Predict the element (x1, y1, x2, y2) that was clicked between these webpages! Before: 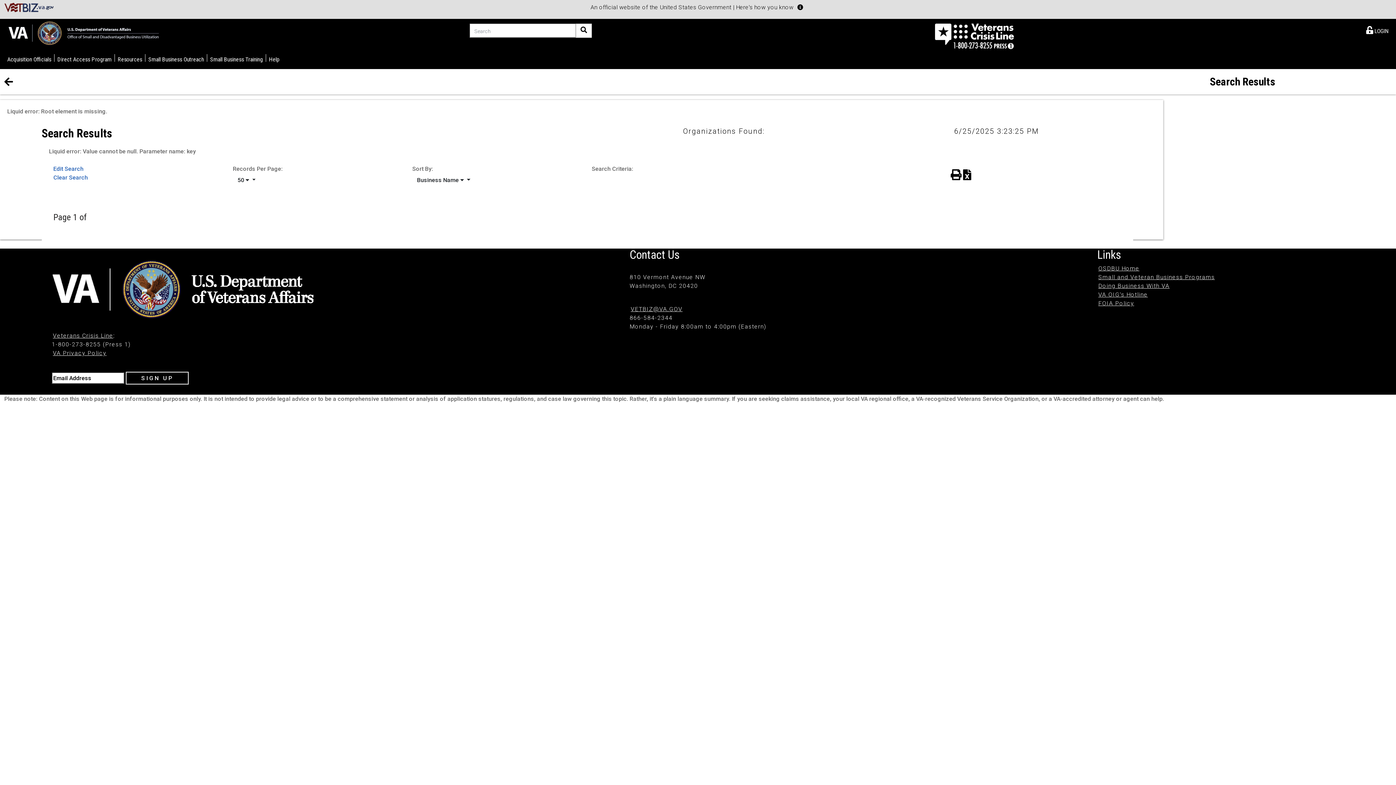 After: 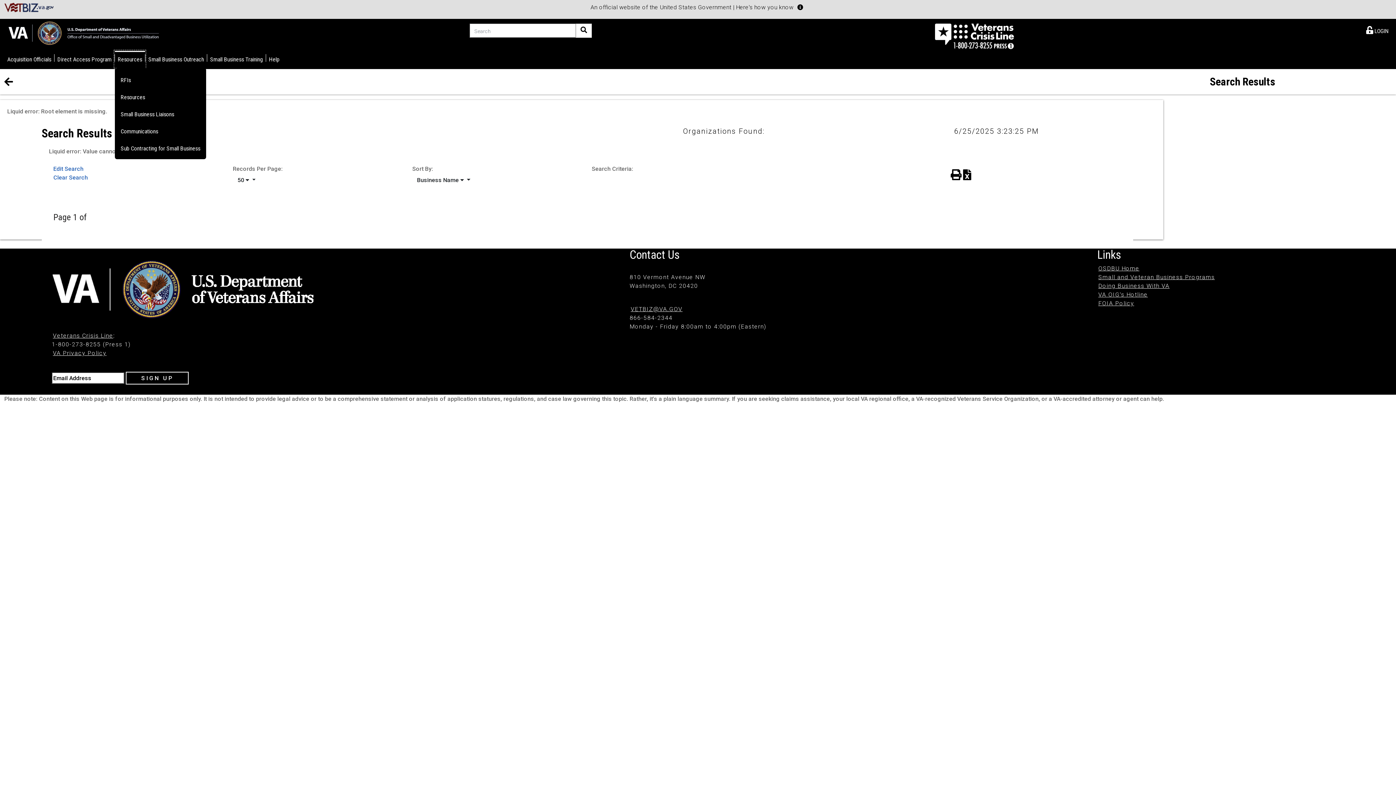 Action: label: Resources bbox: (114, 50, 145, 67)